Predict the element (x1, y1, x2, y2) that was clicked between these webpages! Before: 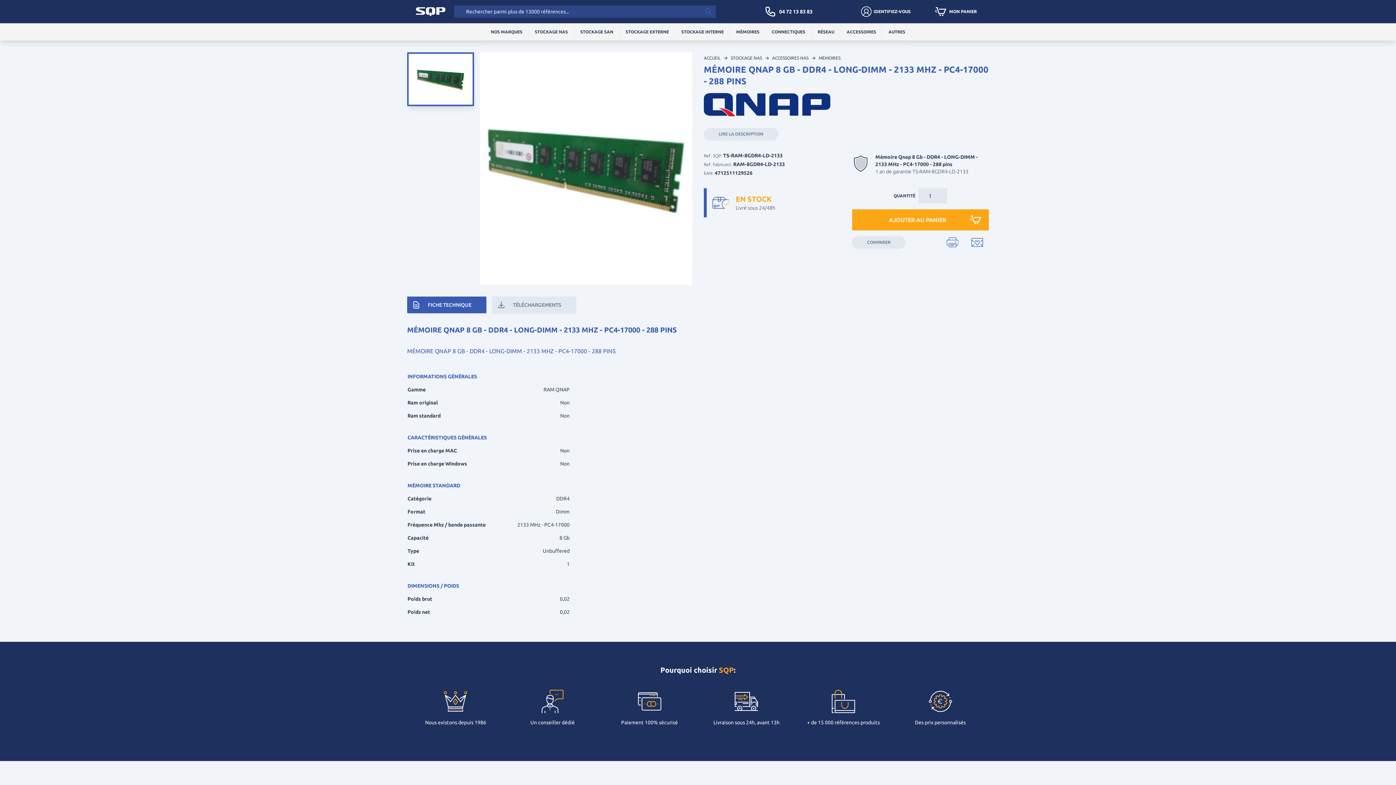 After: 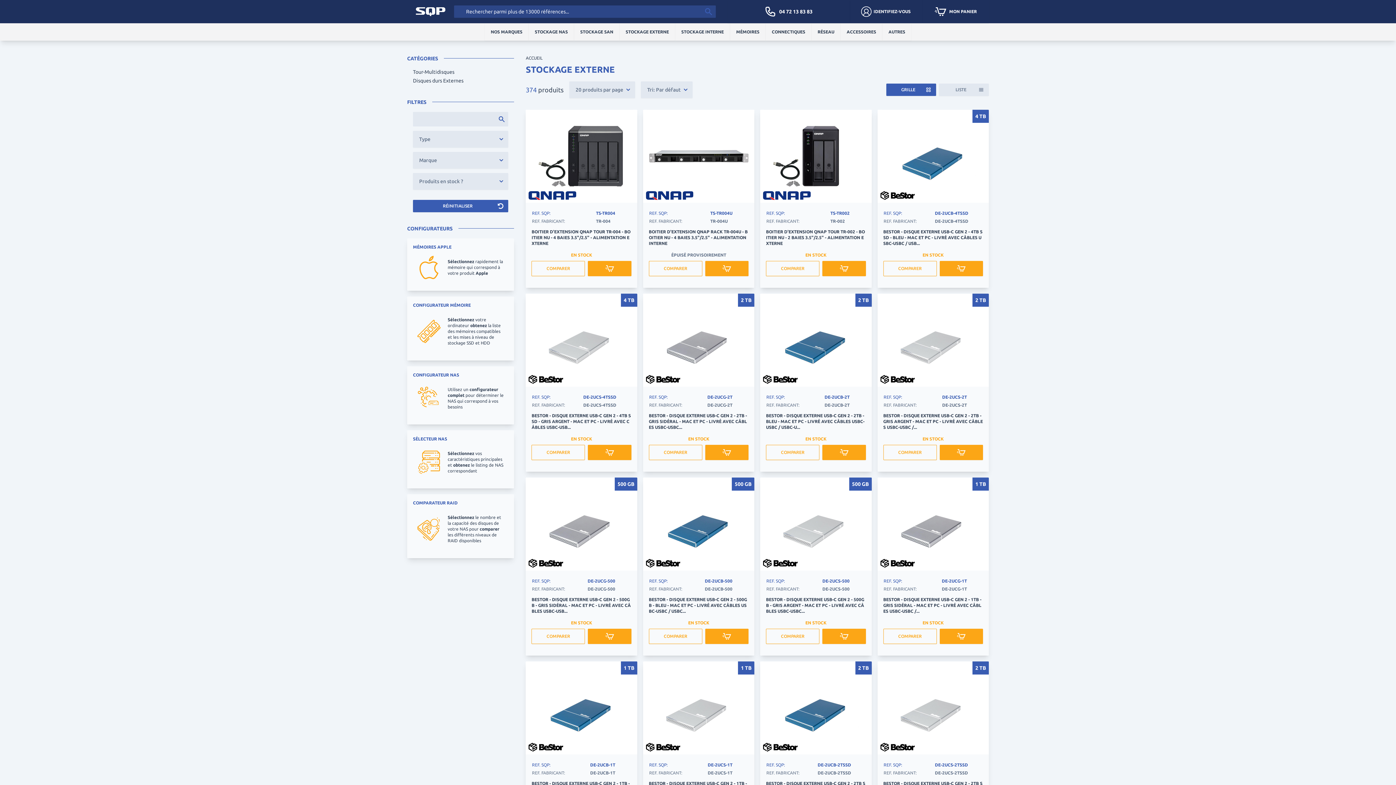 Action: bbox: (625, 29, 669, 34) label: STOCKAGE EXTERNE